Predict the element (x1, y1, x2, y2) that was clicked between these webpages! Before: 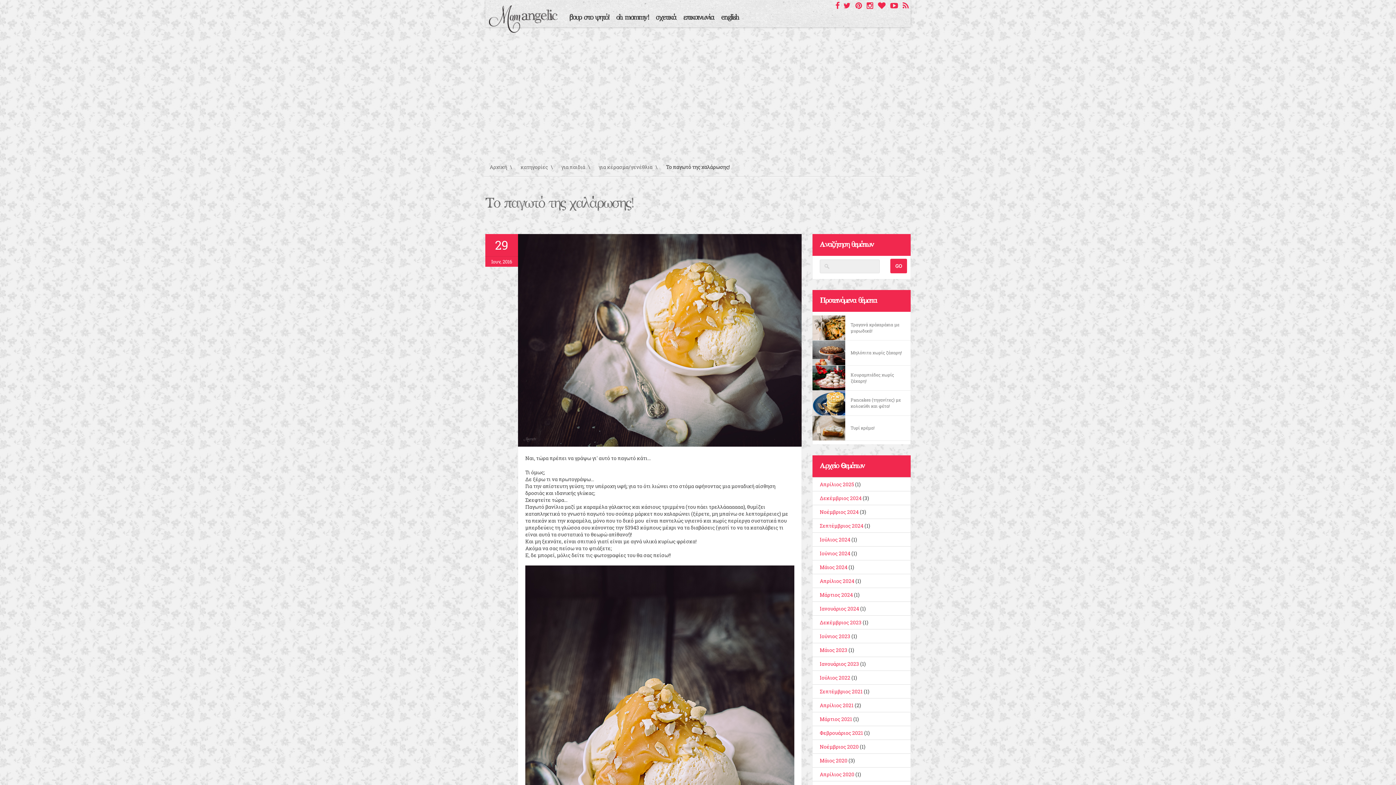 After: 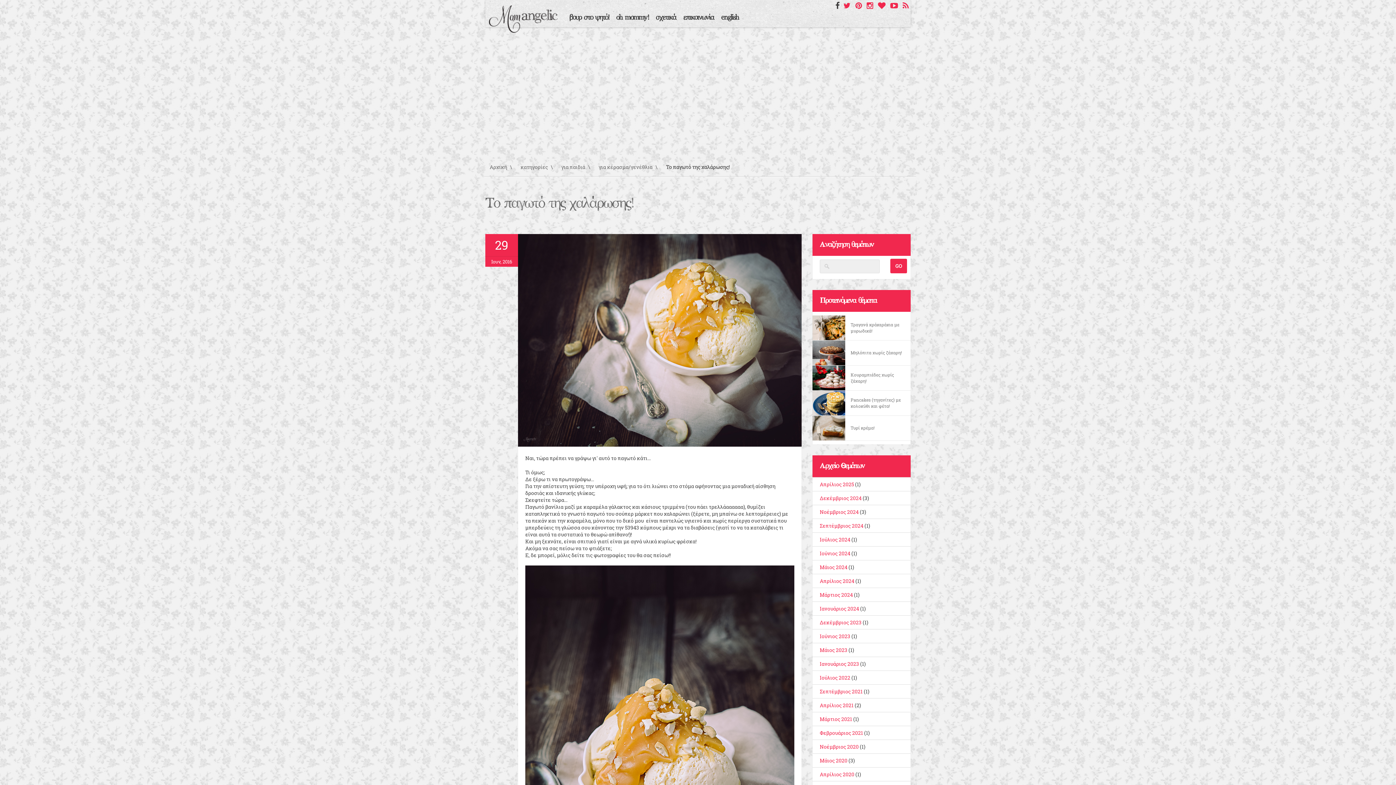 Action: bbox: (833, 2, 841, 9)